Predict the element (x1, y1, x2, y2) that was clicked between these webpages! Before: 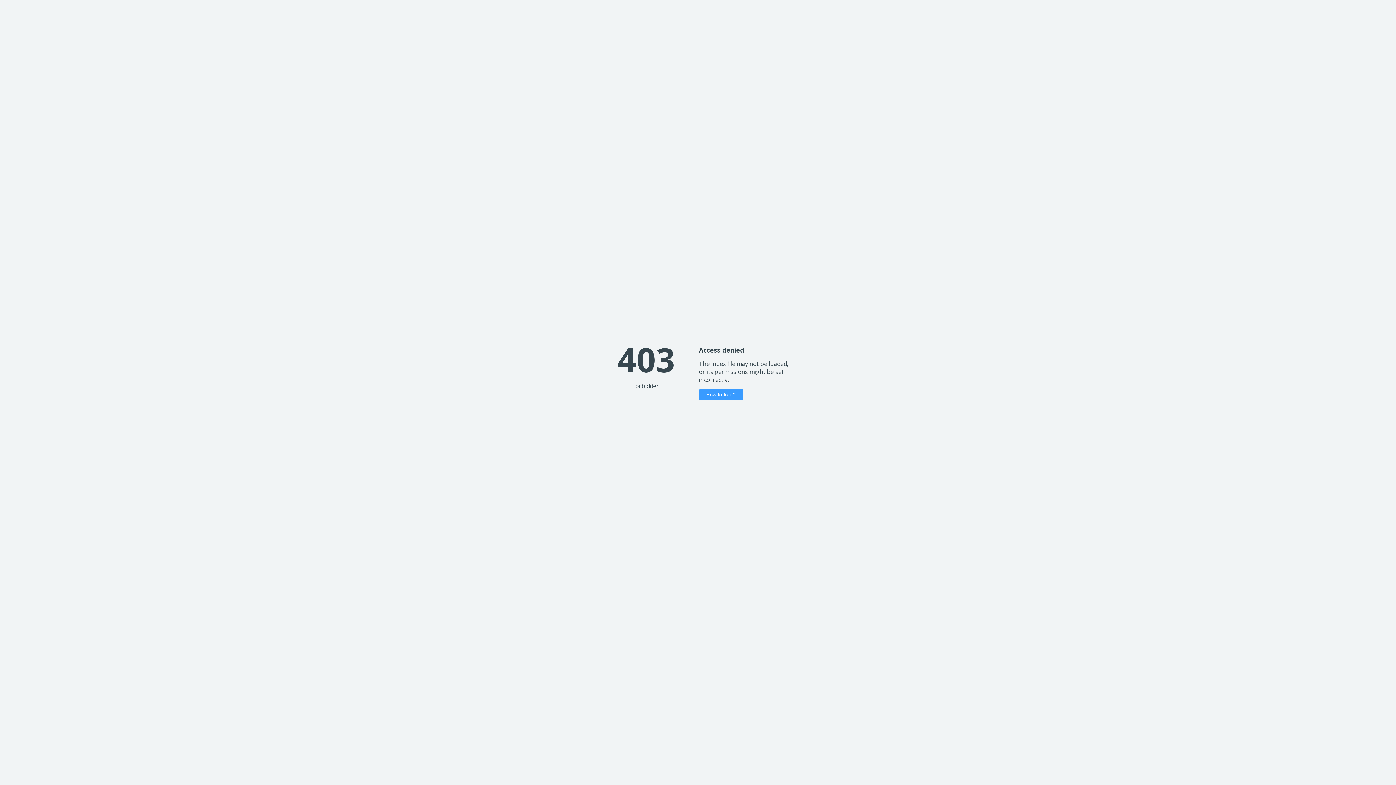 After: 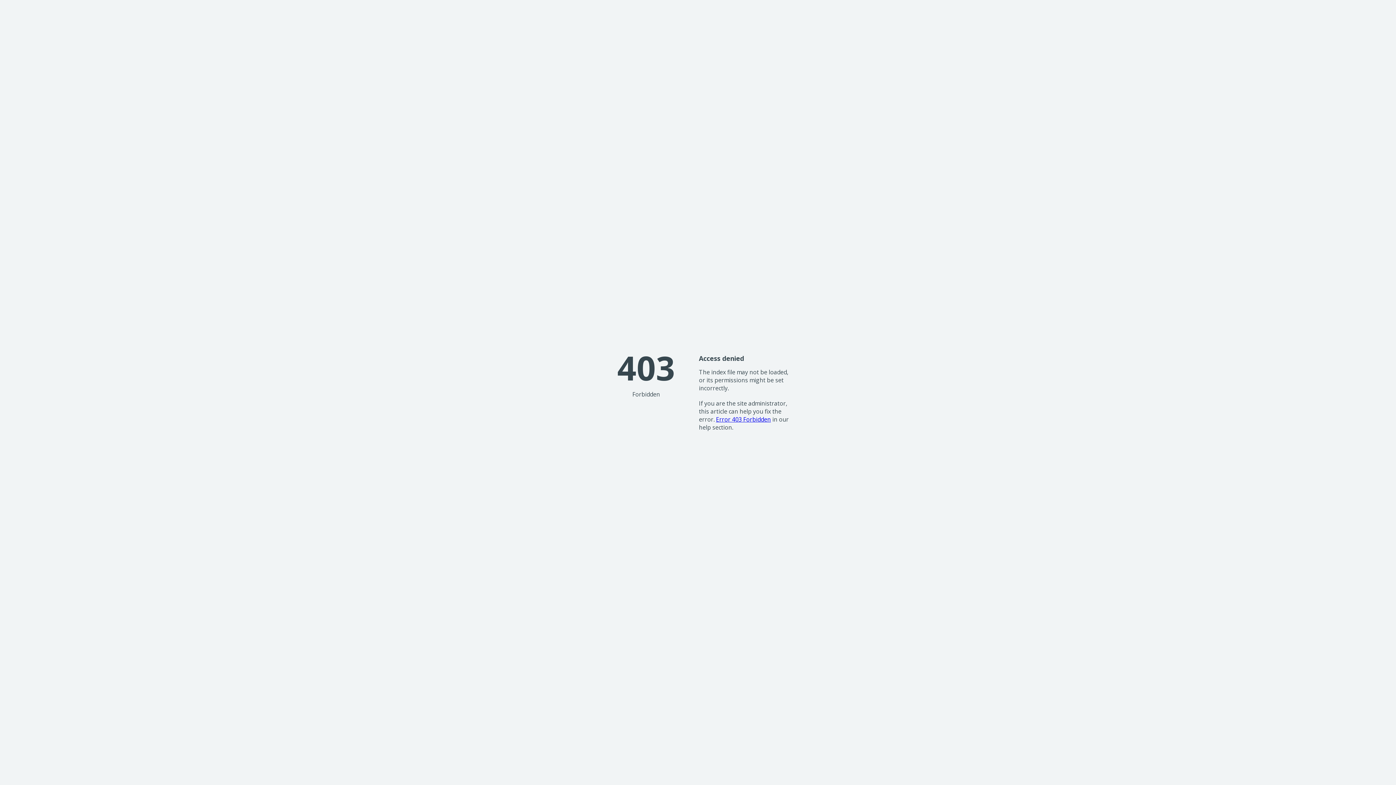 Action: label: How to fix it? bbox: (699, 389, 743, 400)